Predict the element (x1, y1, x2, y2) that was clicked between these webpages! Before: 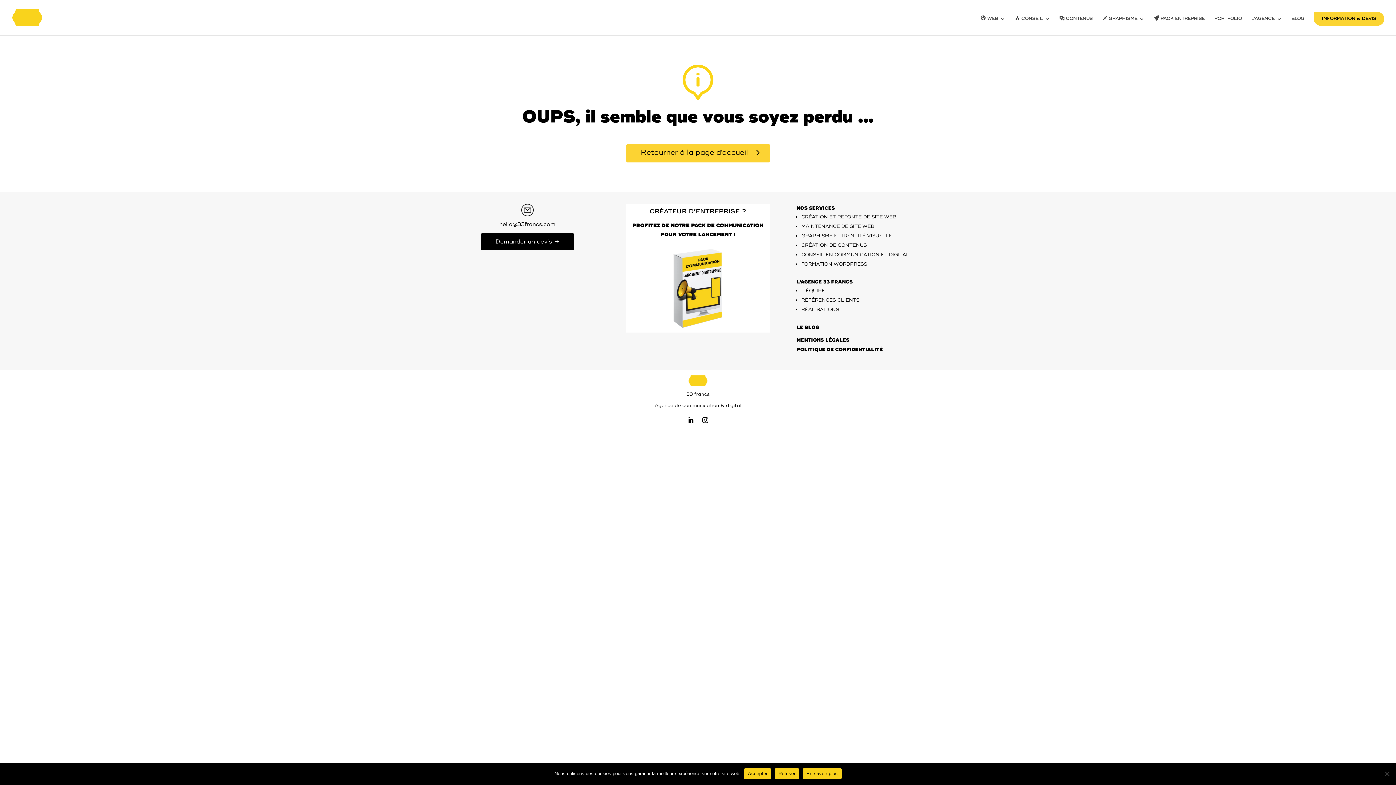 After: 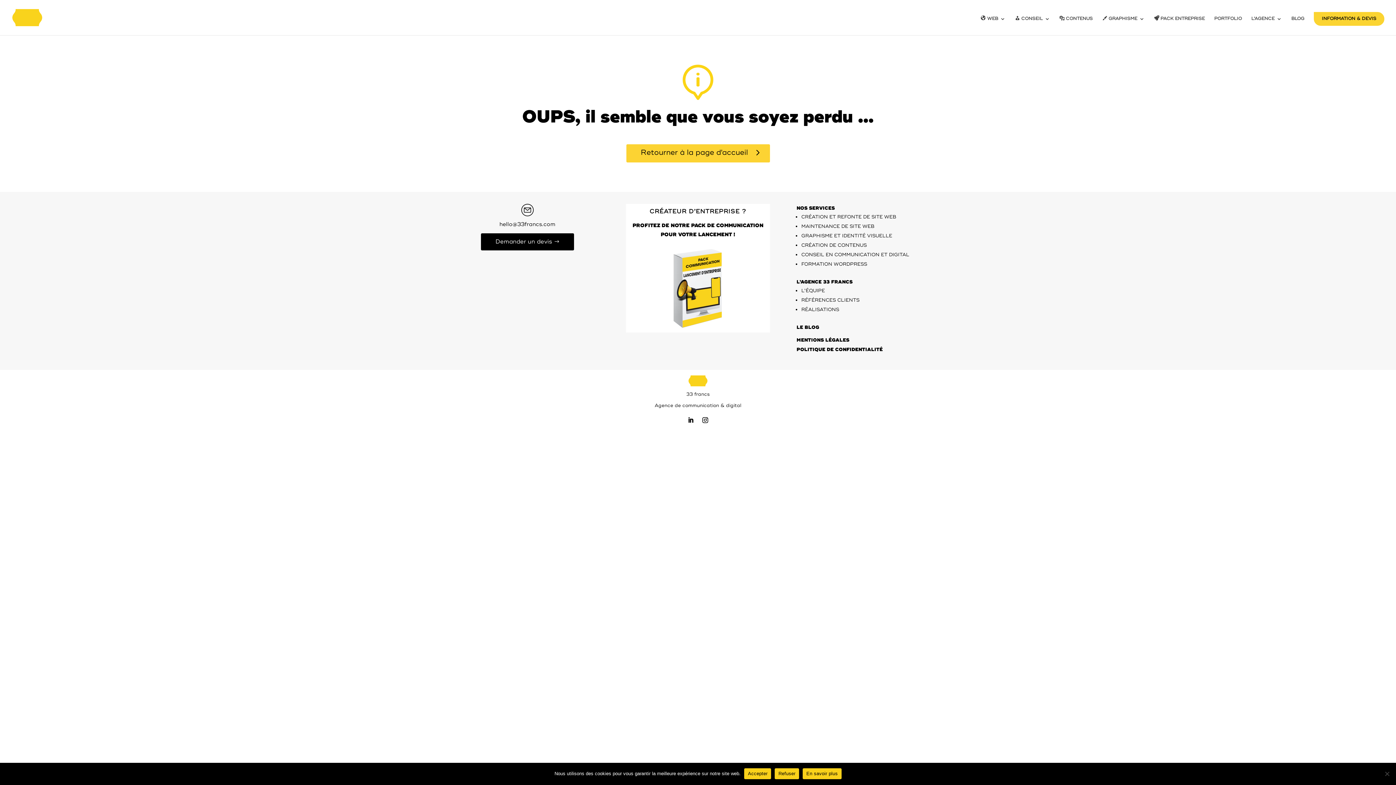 Action: label: MENTIONS LÉGALES bbox: (796, 337, 849, 343)